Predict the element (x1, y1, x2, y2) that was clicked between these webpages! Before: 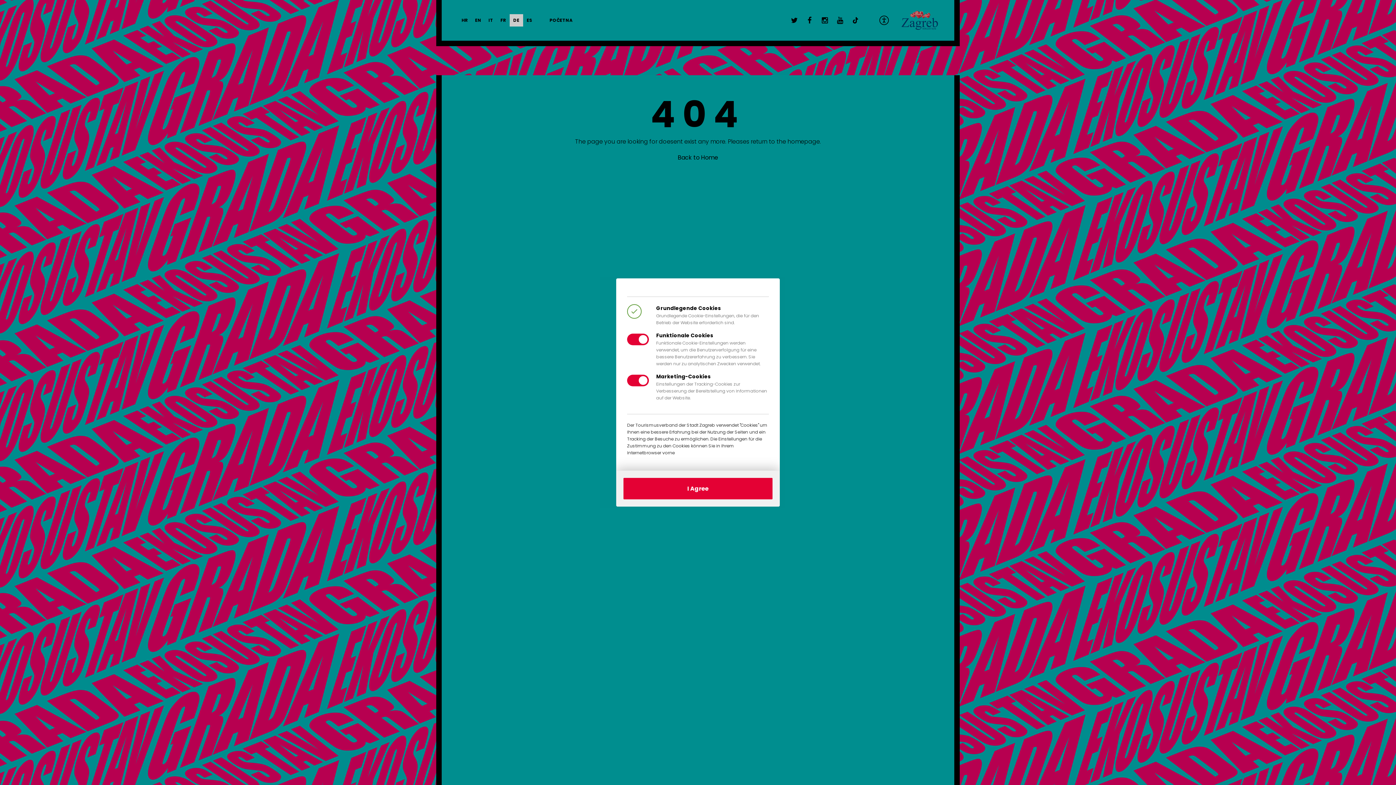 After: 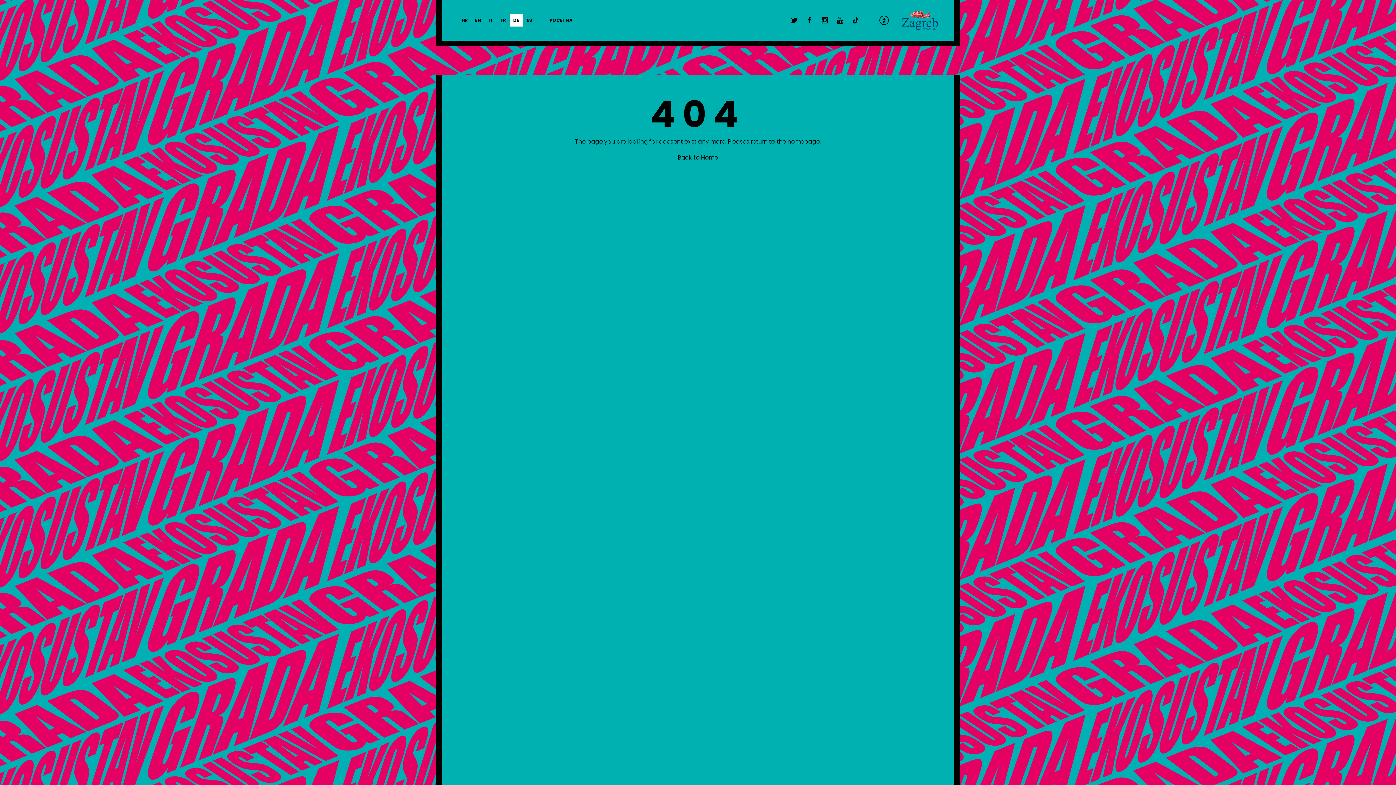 Action: bbox: (623, 478, 772, 499) label: I Agree